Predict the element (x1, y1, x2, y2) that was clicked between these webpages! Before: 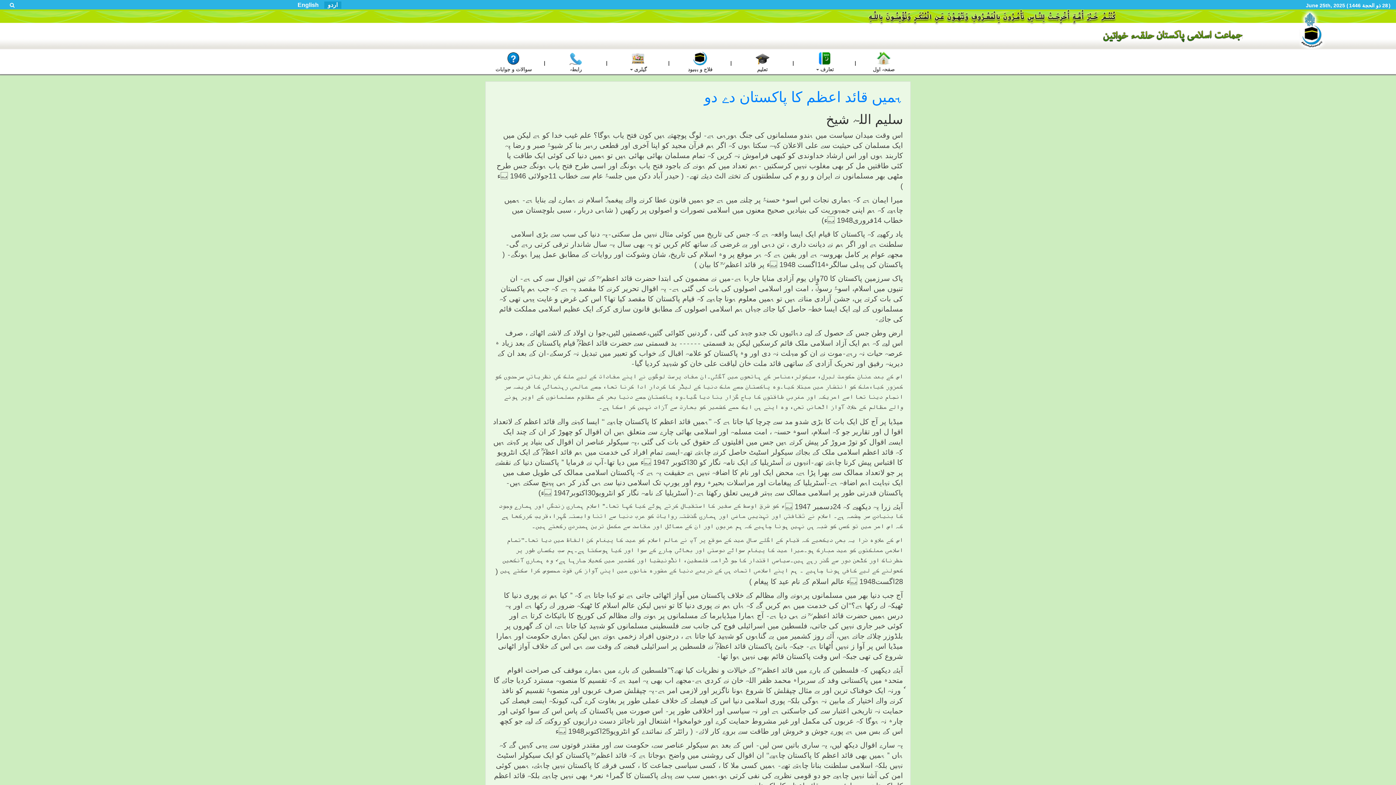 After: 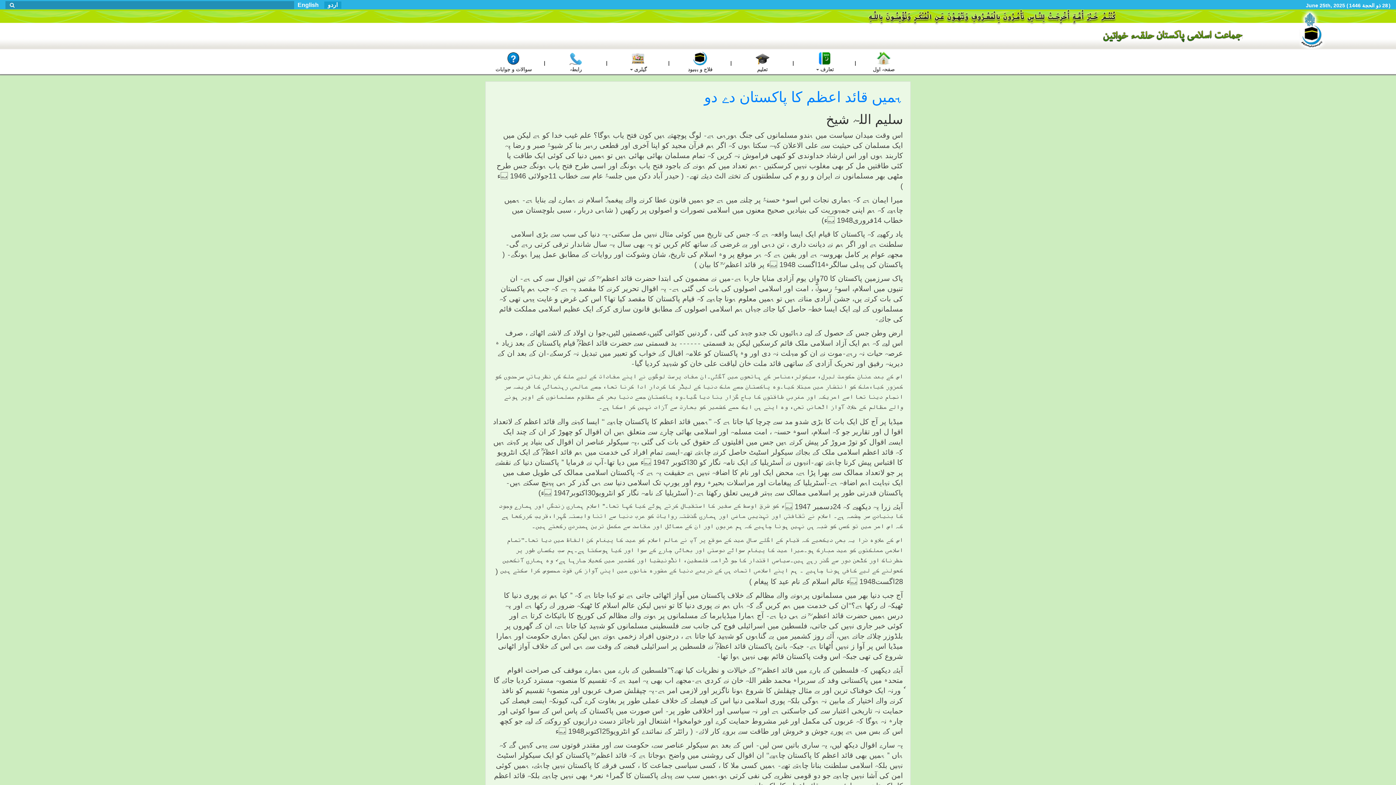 Action: bbox: (5, 1, 18, 9)